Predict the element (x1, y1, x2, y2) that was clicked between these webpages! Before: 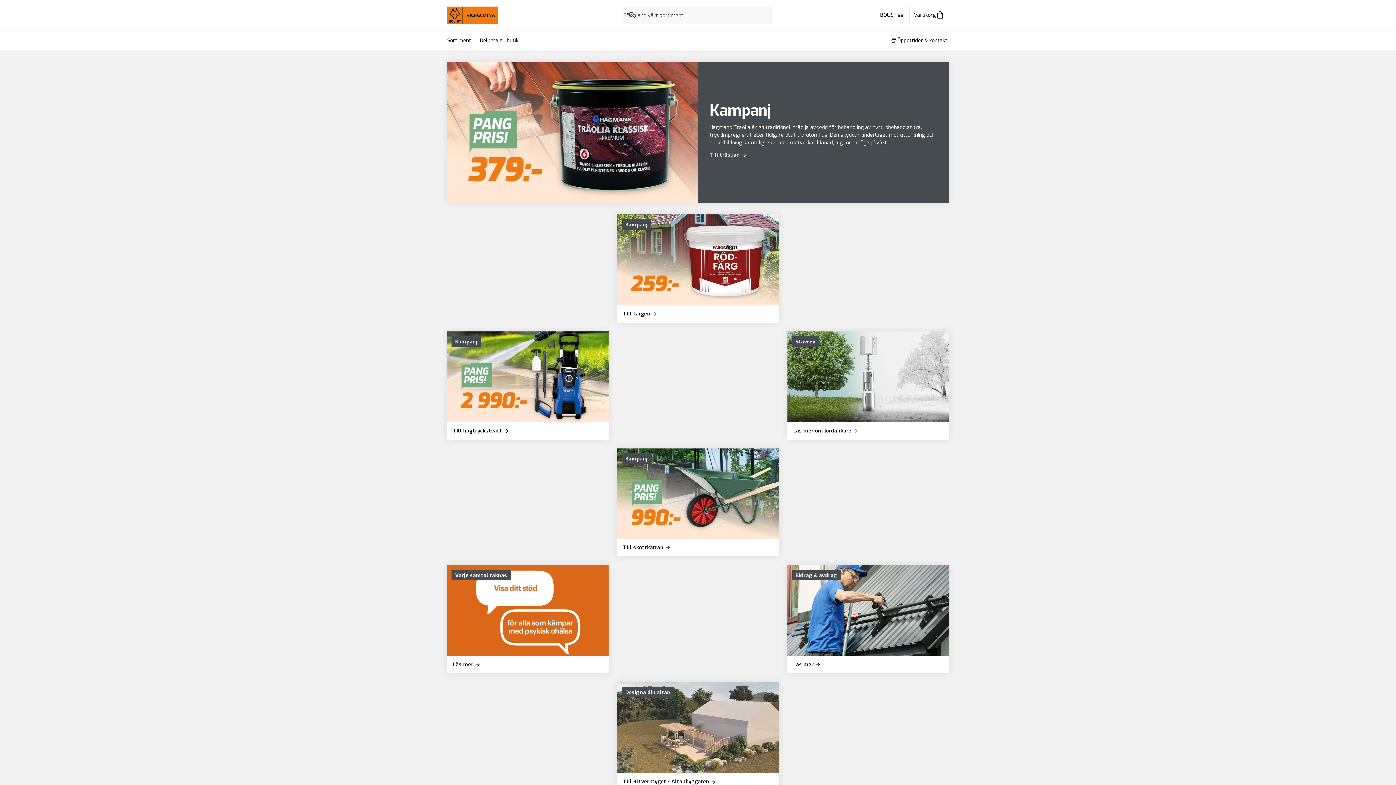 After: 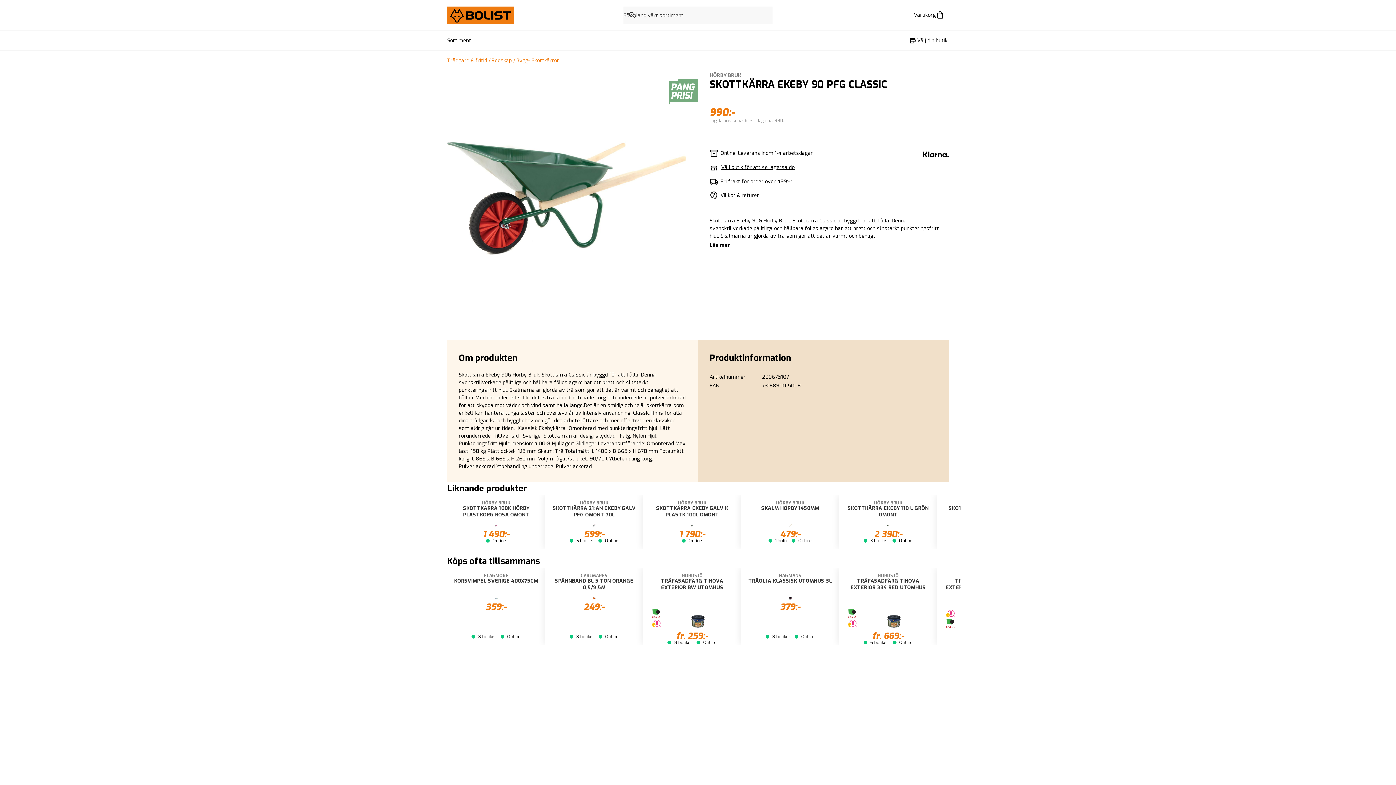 Action: bbox: (447, 448, 608, 556)